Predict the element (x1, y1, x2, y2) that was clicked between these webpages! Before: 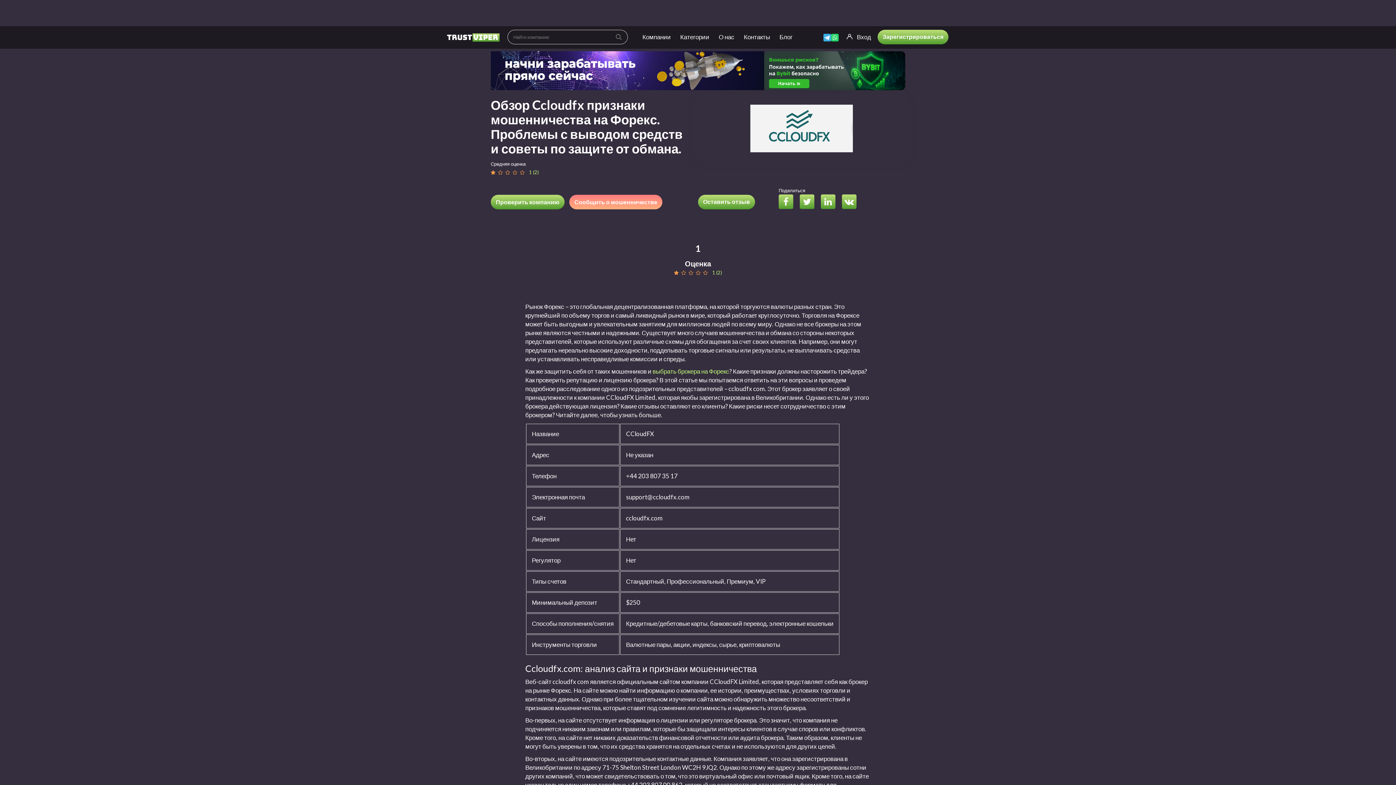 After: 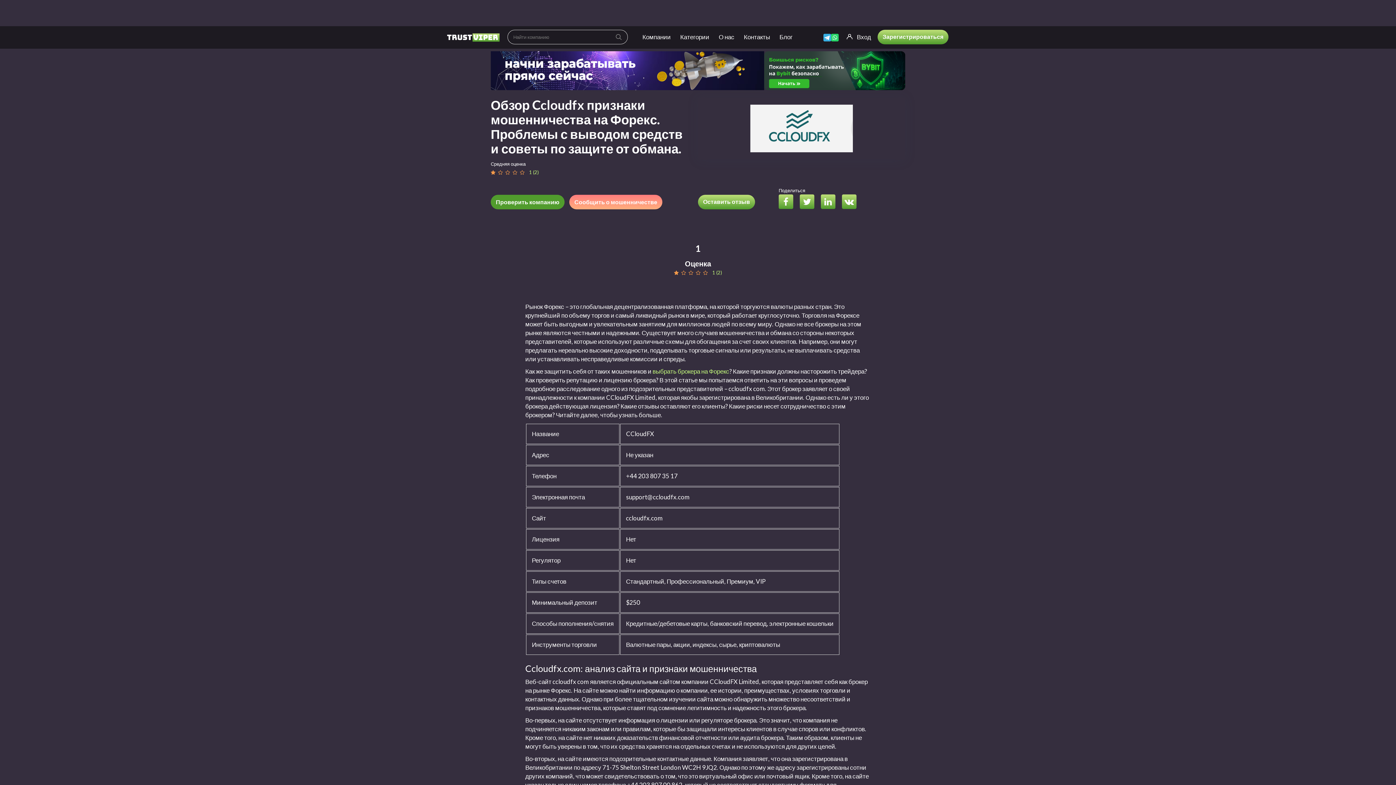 Action: label: Проверить компанию bbox: (490, 194, 564, 209)